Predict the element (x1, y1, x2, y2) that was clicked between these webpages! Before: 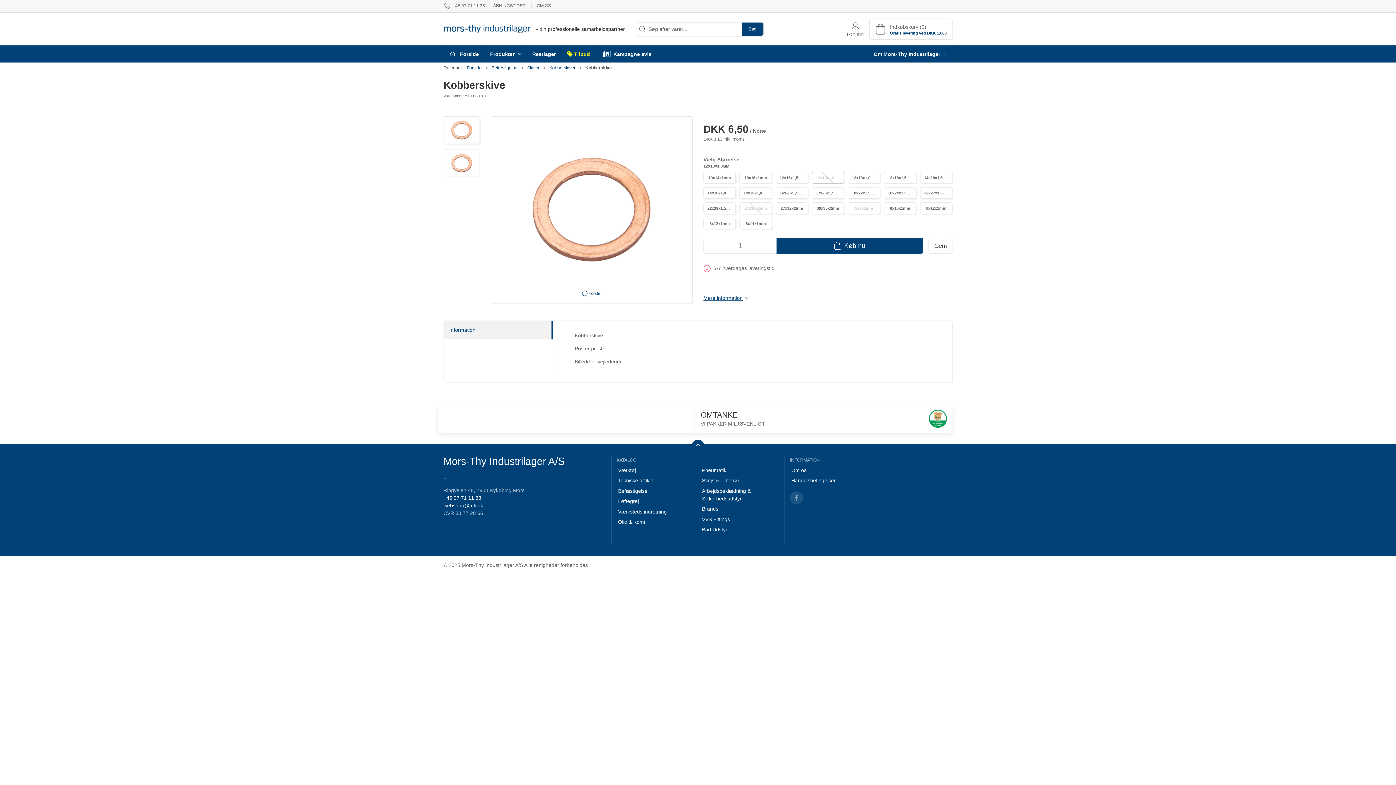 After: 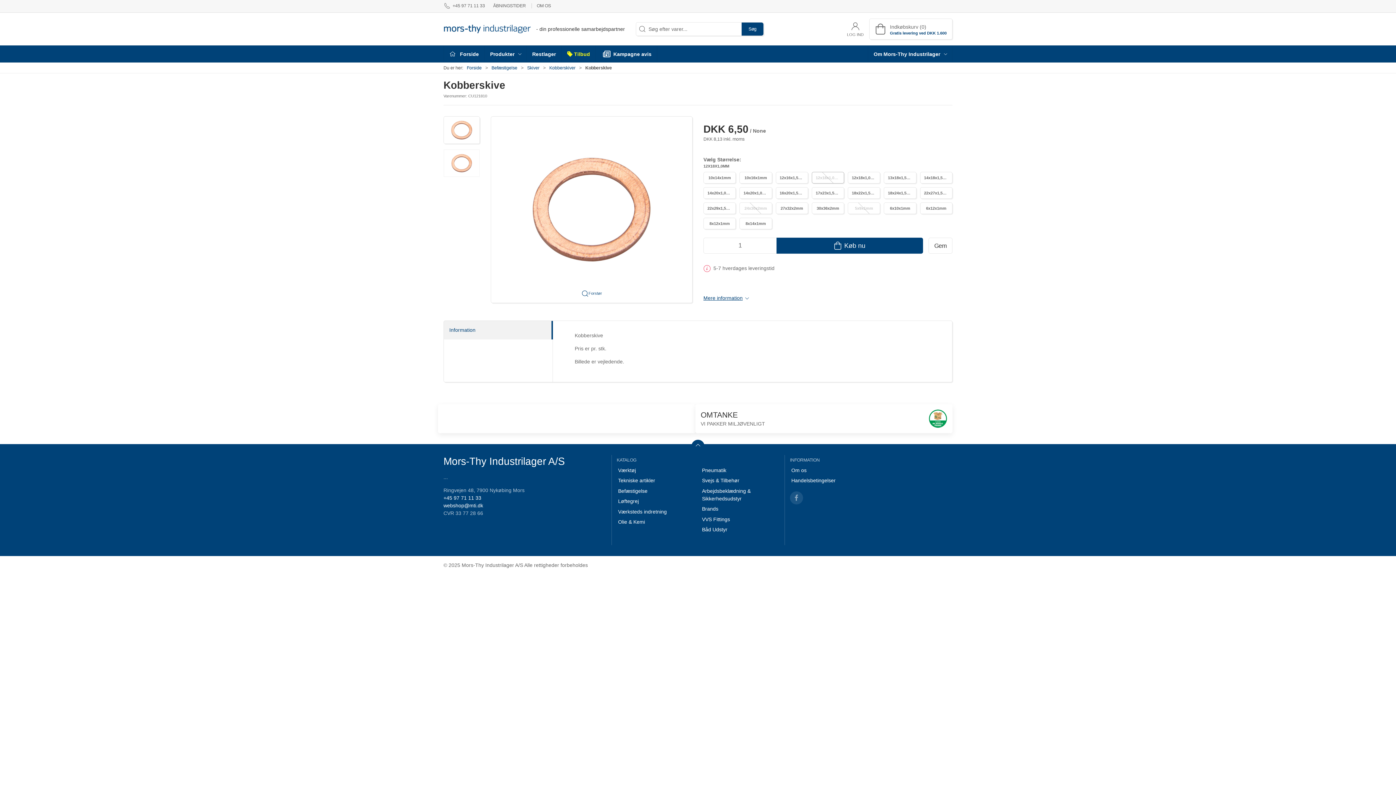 Action: bbox: (443, 116, 480, 143)